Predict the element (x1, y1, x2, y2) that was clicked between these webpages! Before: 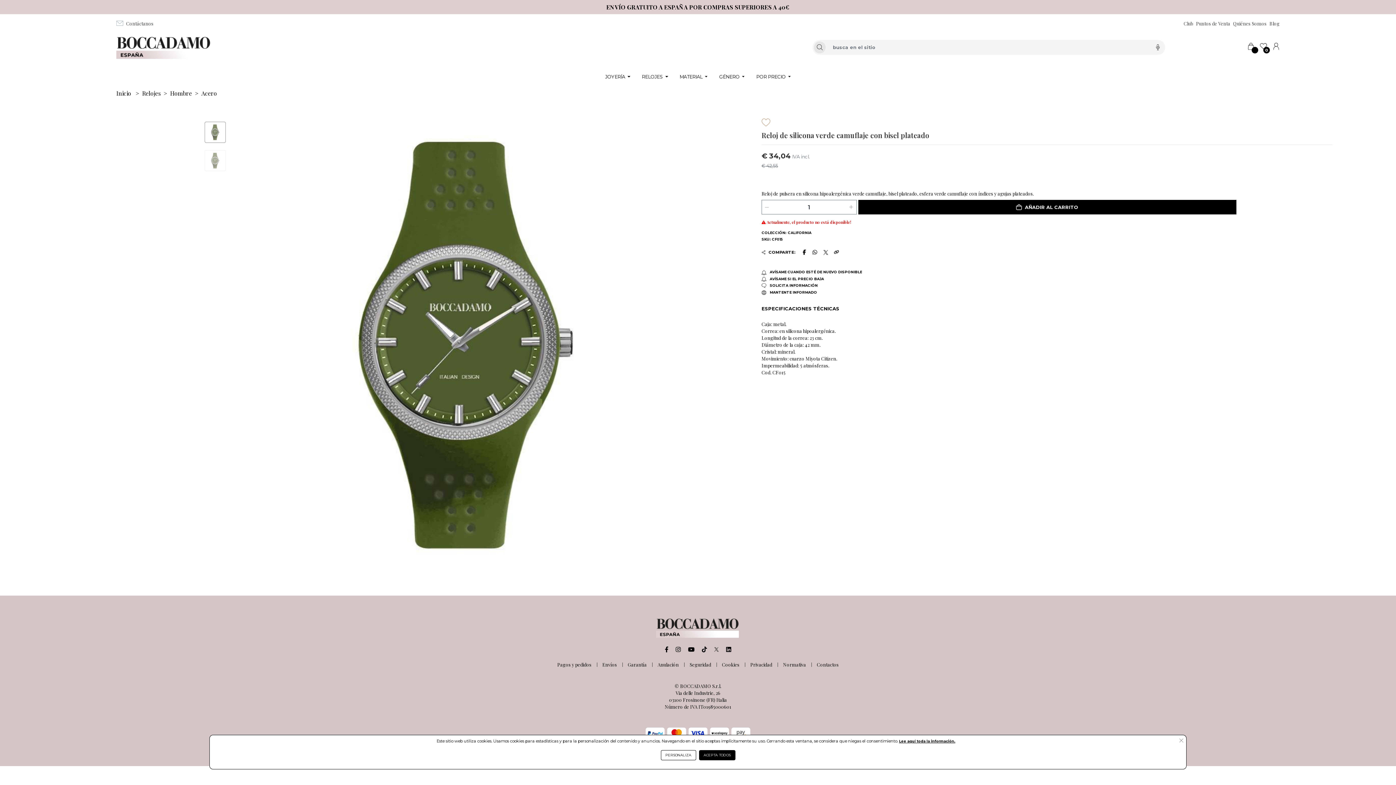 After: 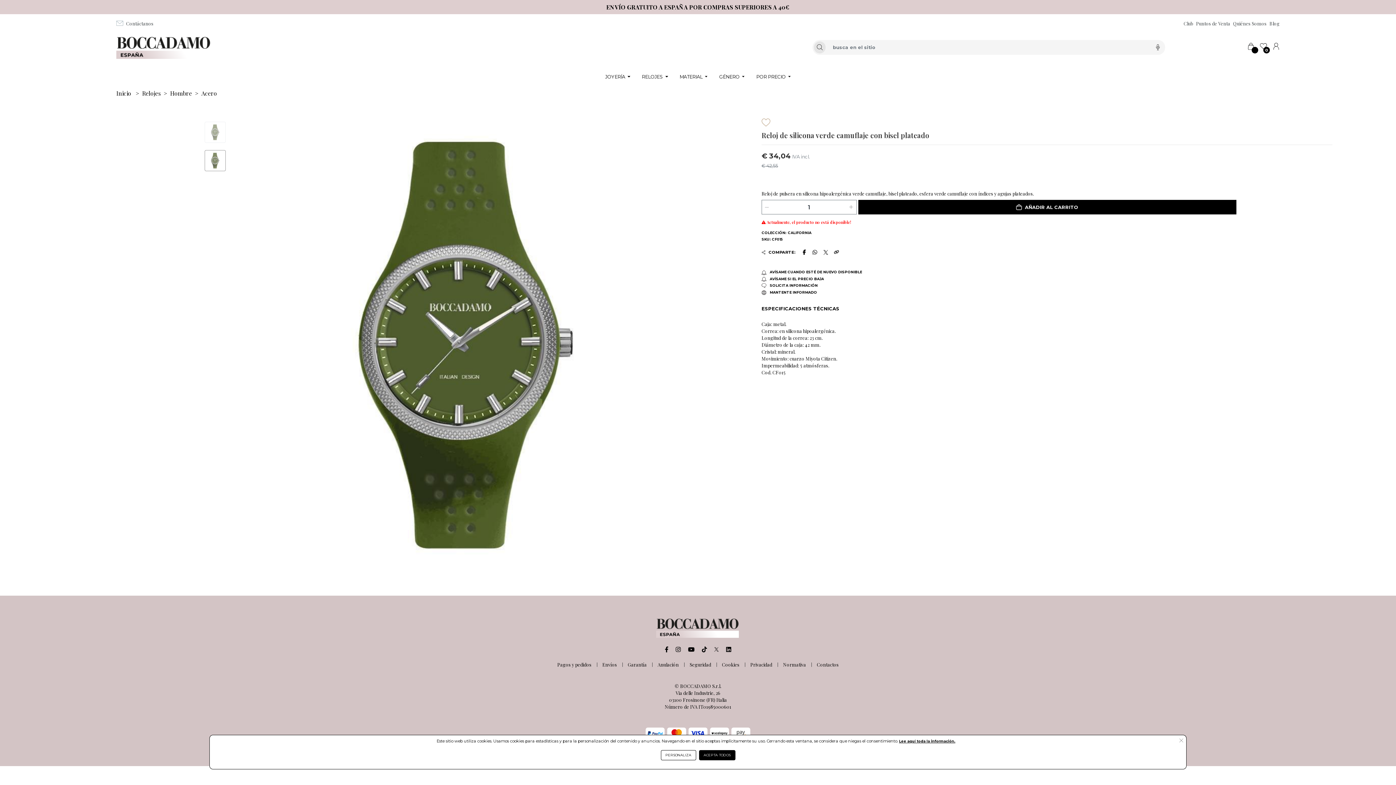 Action: bbox: (204, 150, 225, 171)